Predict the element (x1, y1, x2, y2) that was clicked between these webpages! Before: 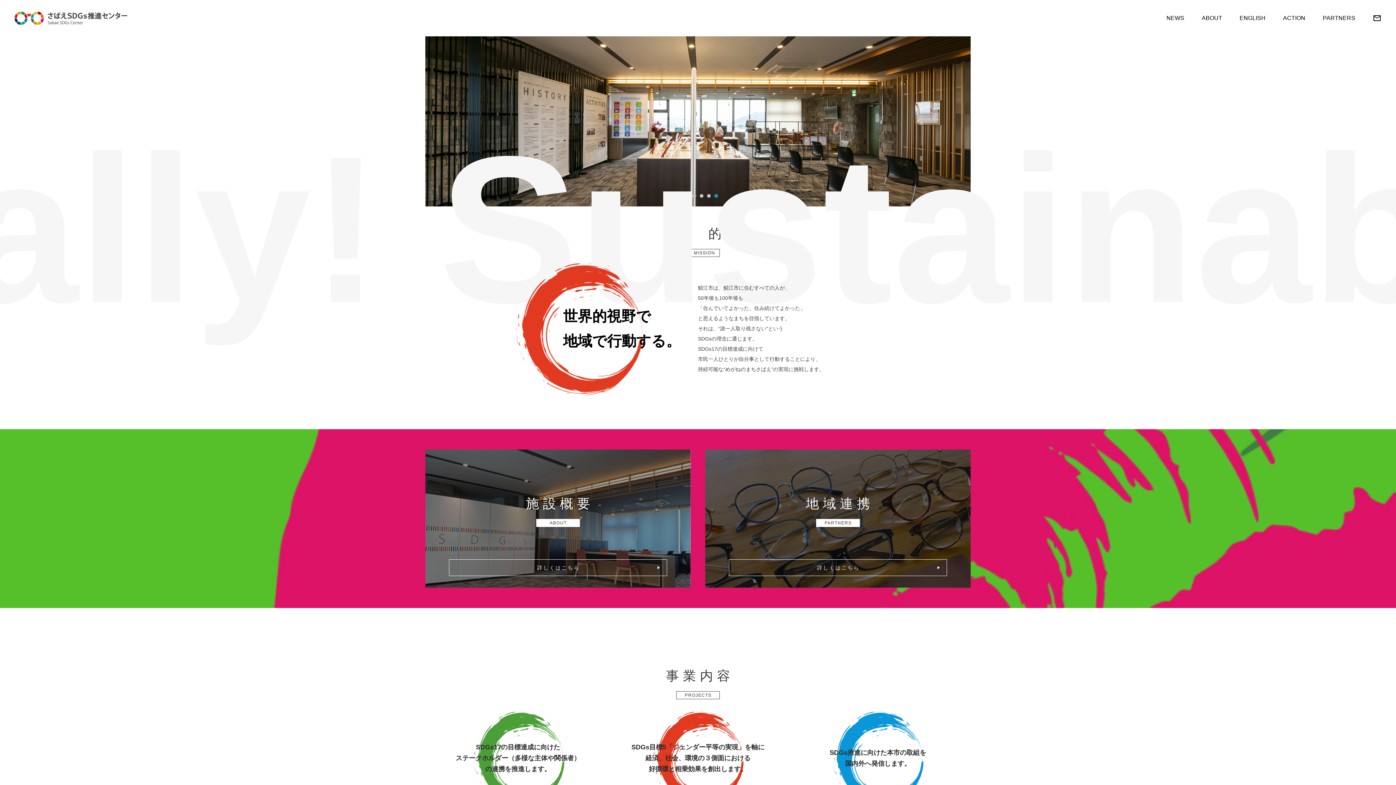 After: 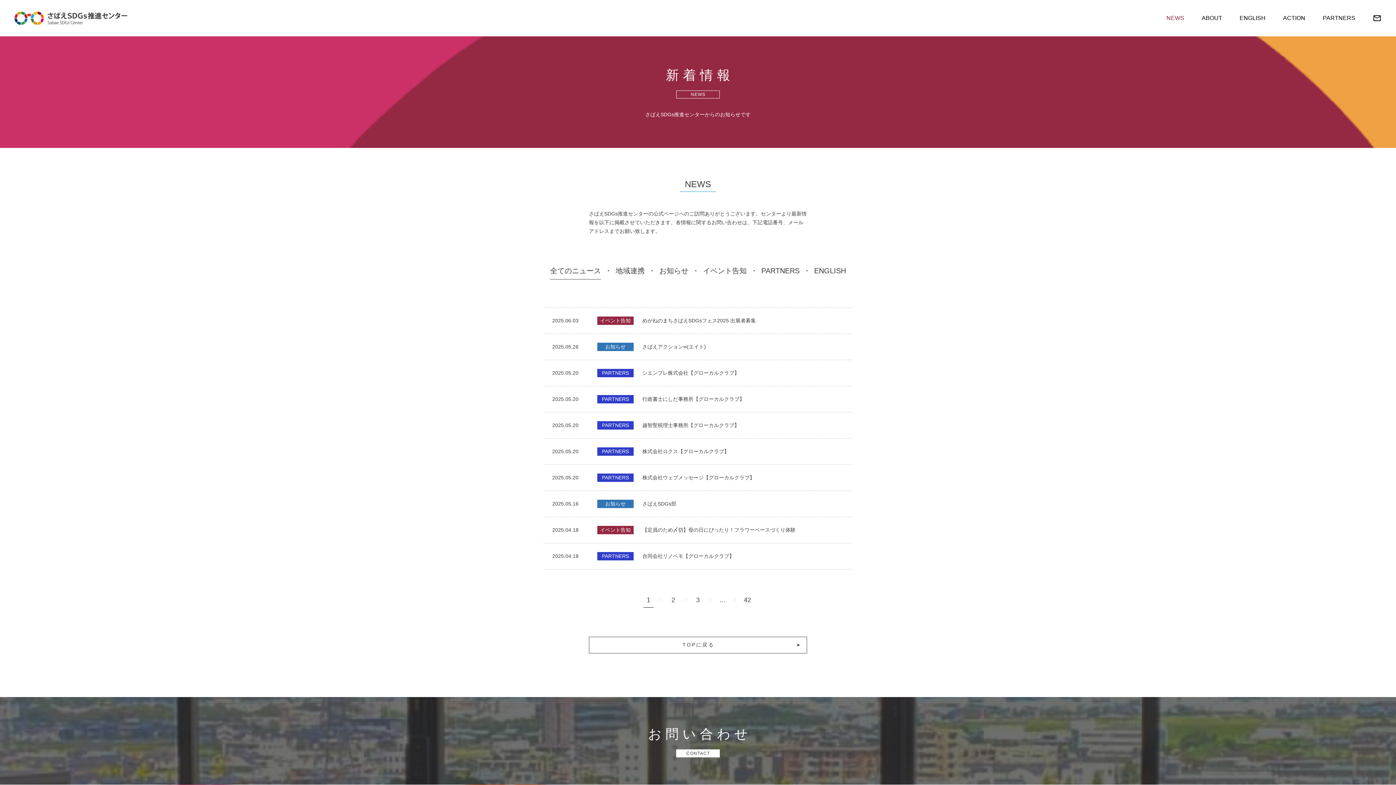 Action: bbox: (1166, 13, 1184, 23) label: NEWS
新着情報